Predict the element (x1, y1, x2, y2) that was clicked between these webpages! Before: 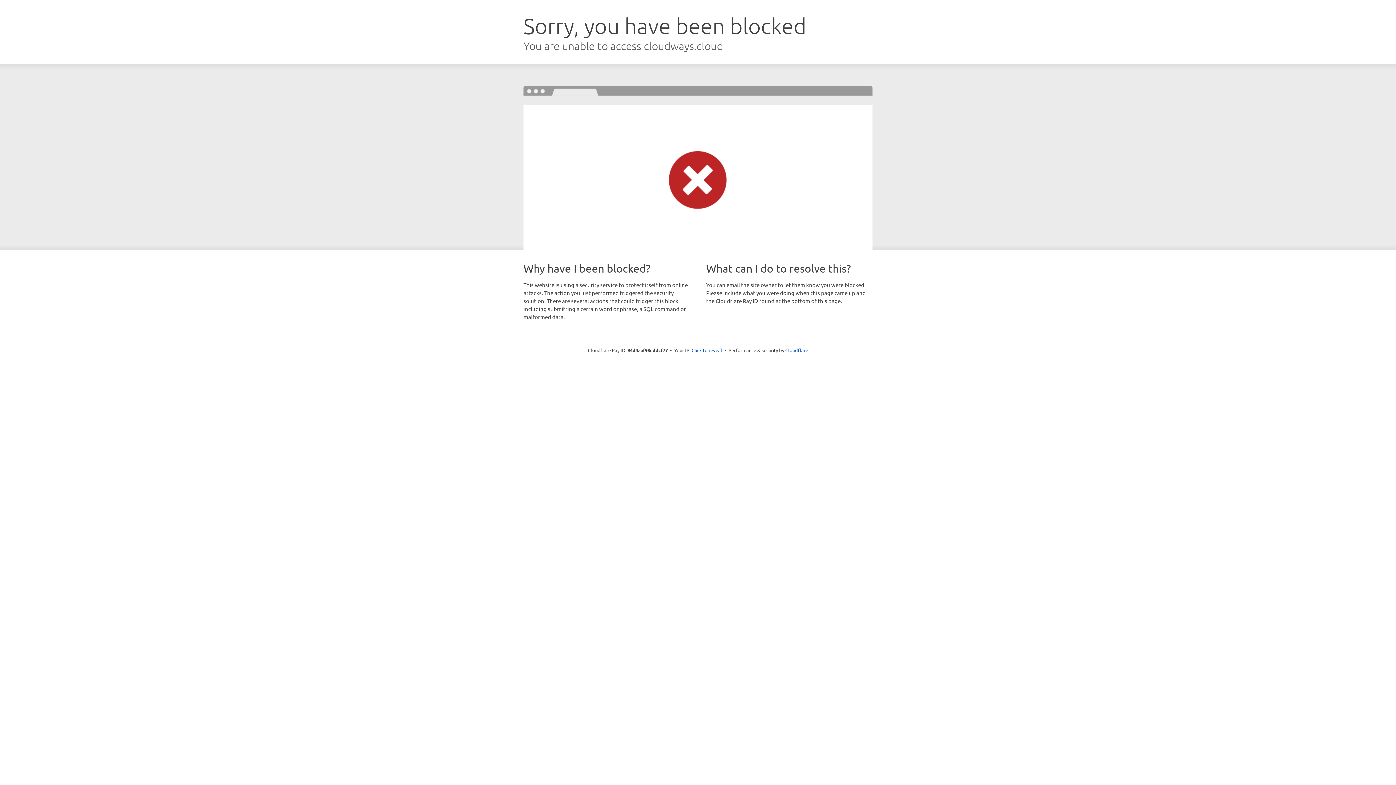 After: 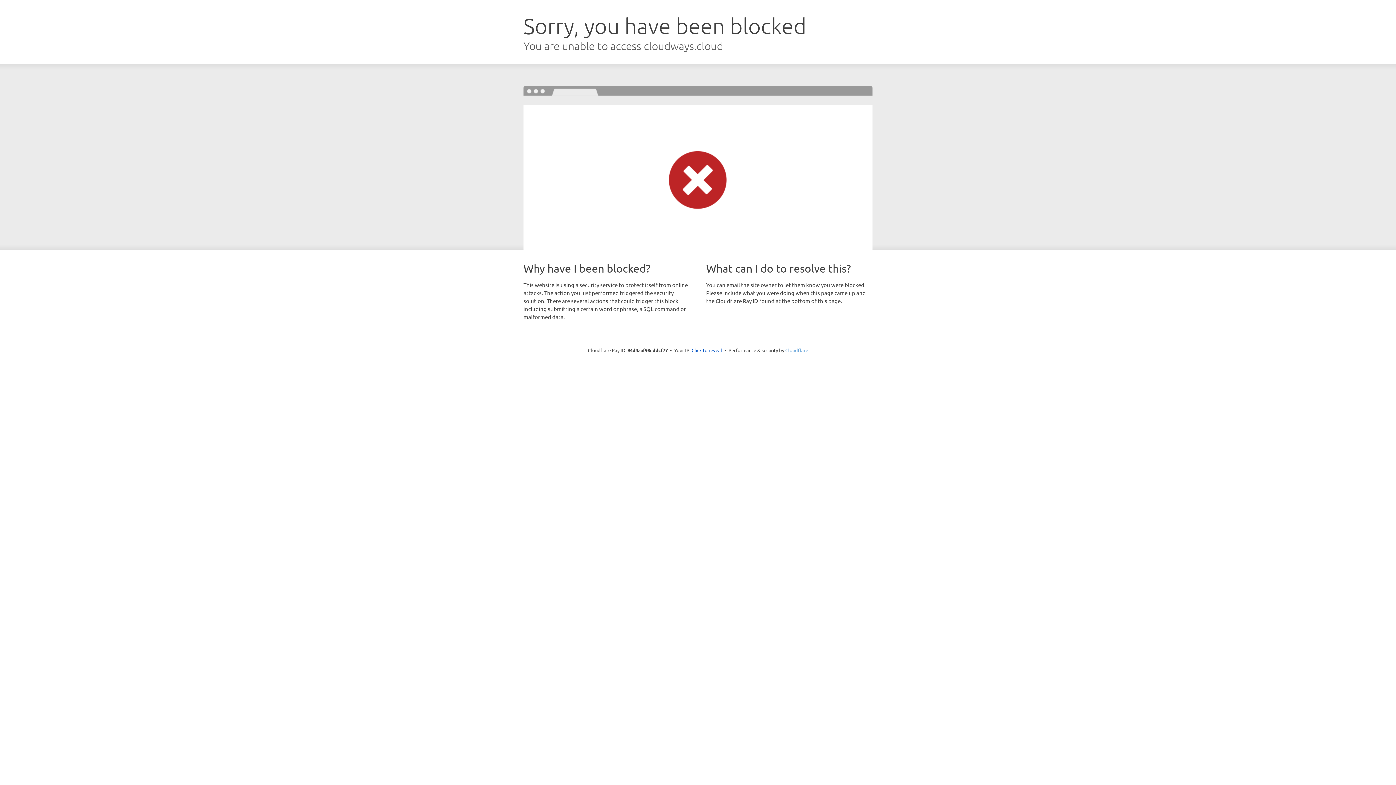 Action: label: Cloudflare bbox: (785, 347, 808, 353)